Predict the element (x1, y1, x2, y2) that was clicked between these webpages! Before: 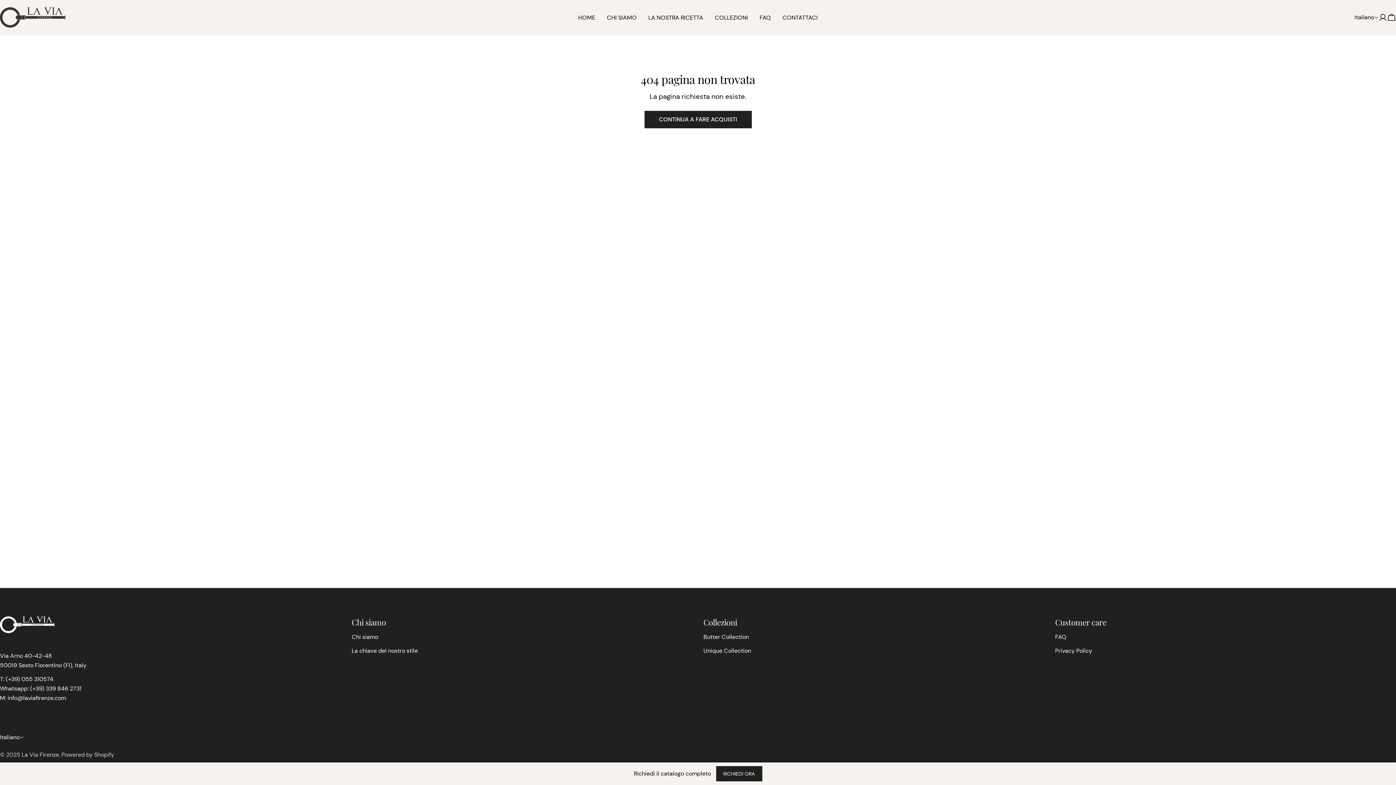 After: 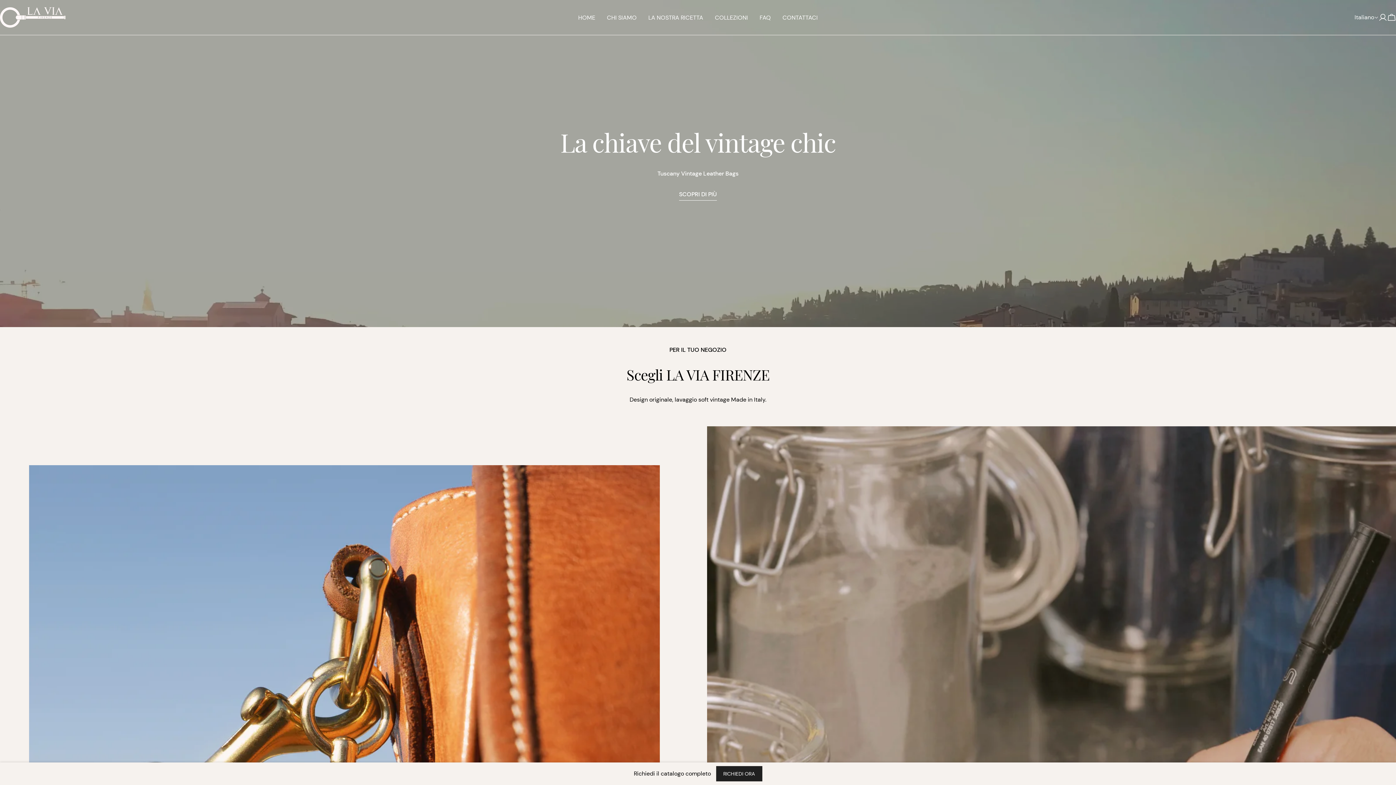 Action: bbox: (0, 7, 65, 27)